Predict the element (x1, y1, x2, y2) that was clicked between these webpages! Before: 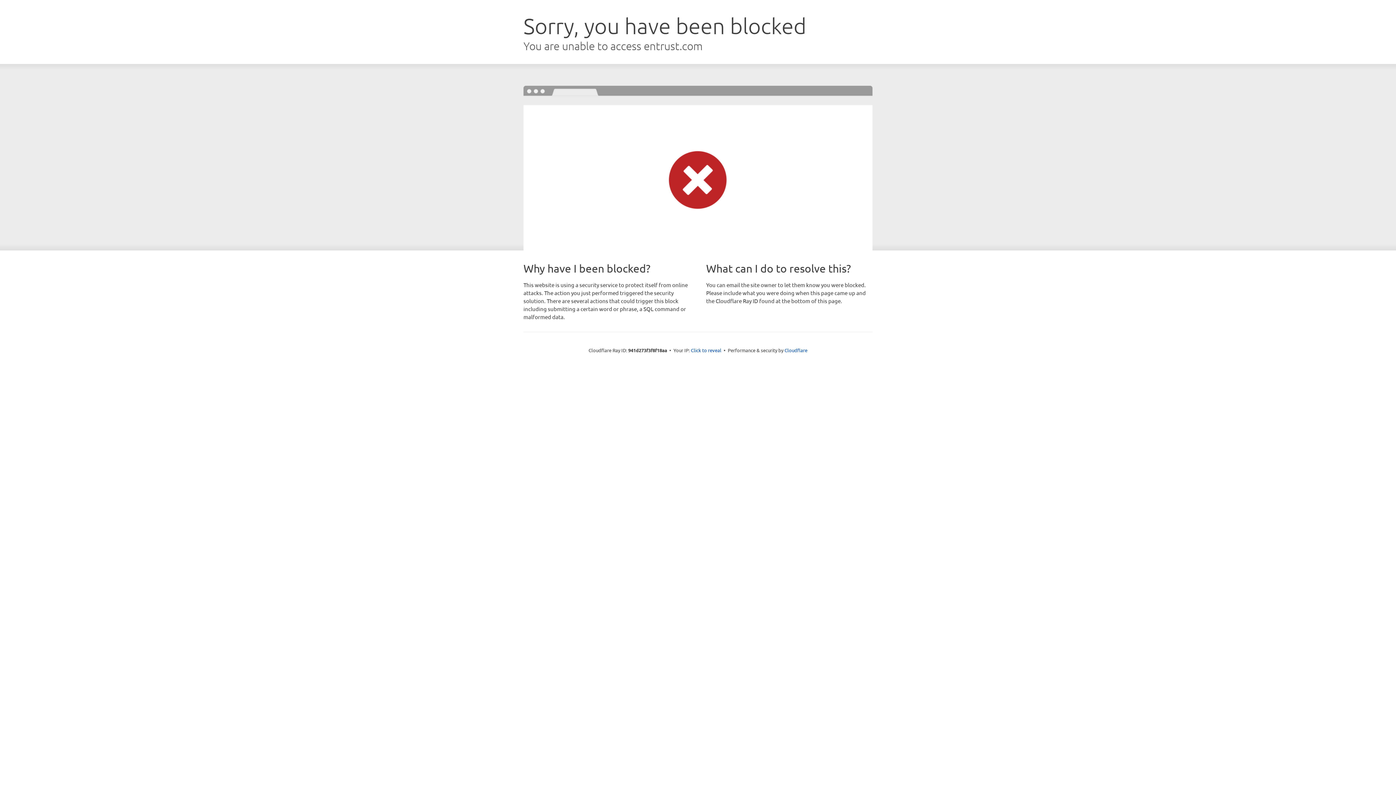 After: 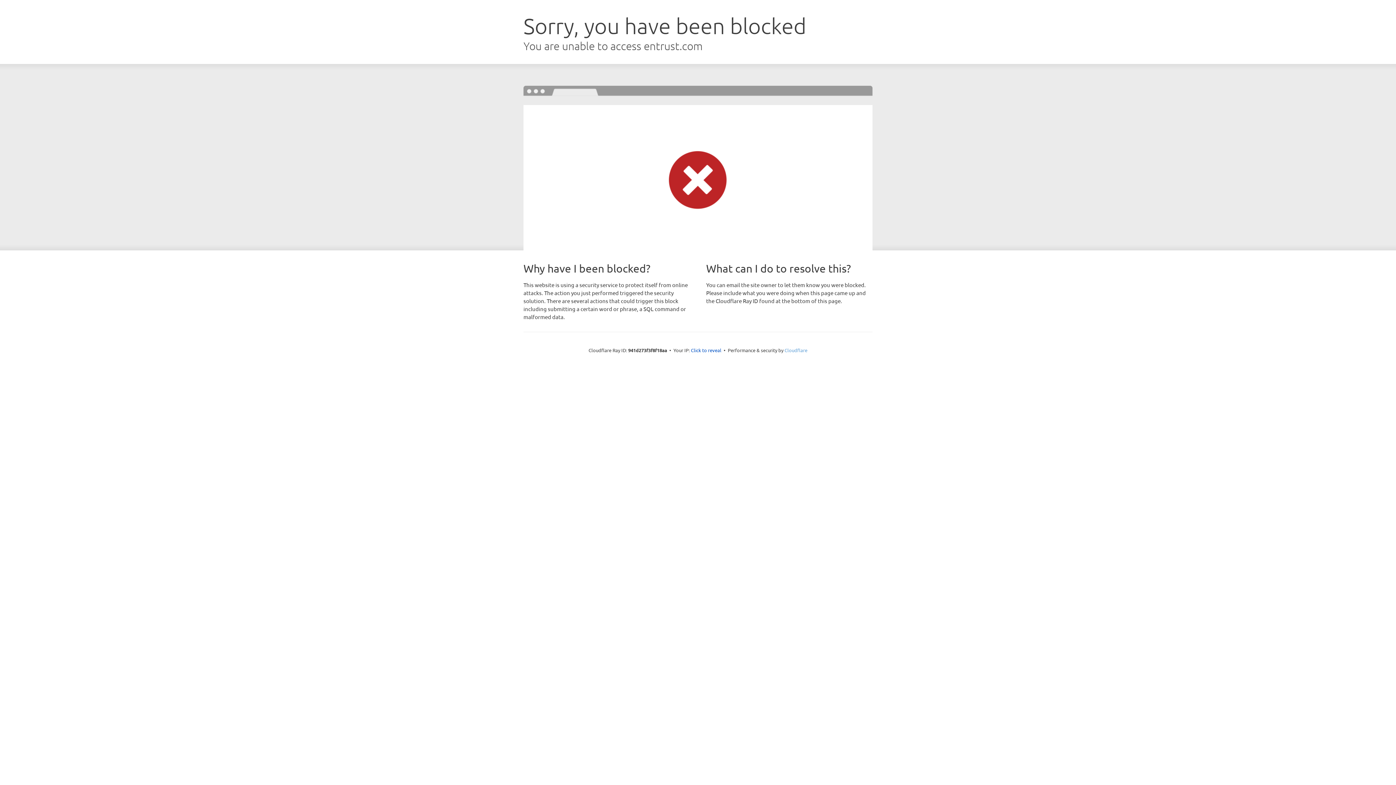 Action: bbox: (784, 347, 807, 353) label: Cloudflare